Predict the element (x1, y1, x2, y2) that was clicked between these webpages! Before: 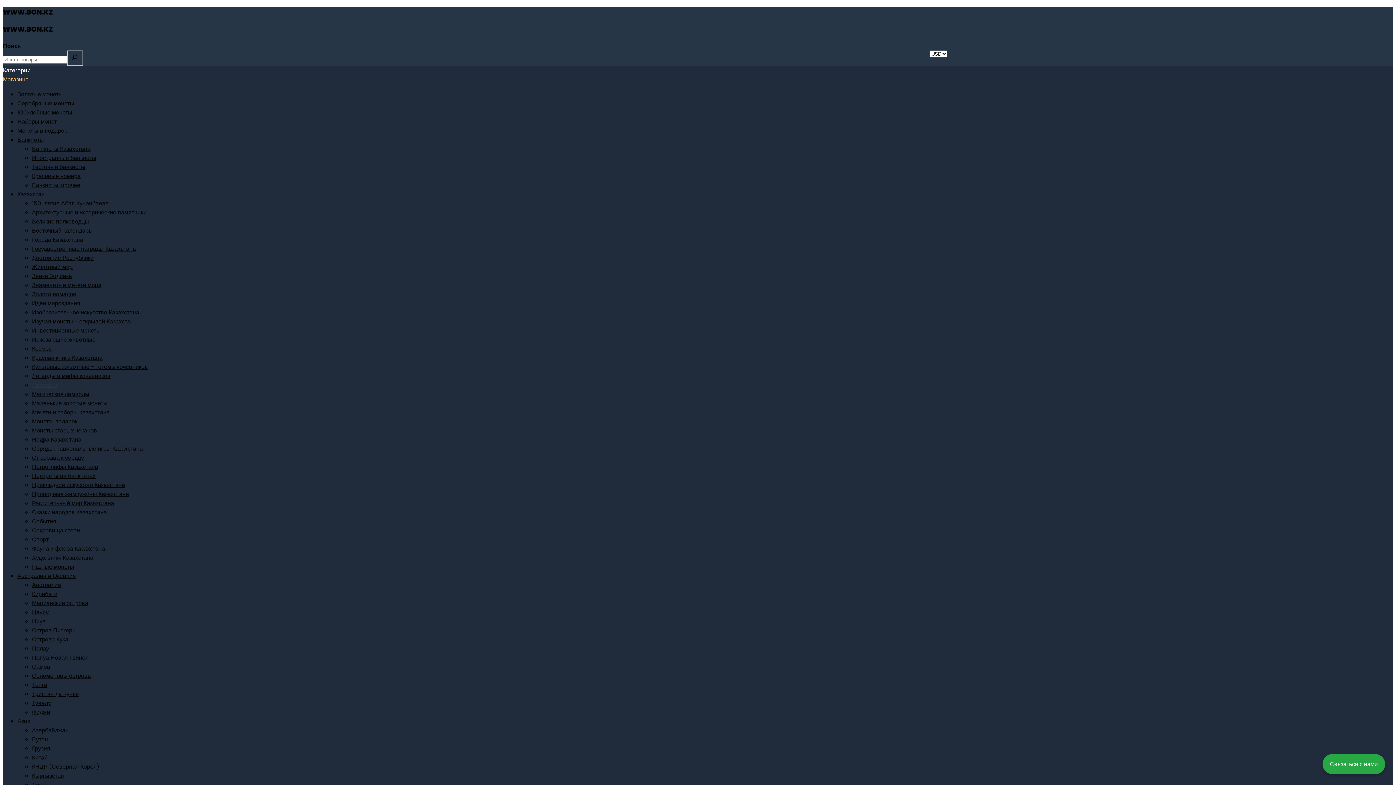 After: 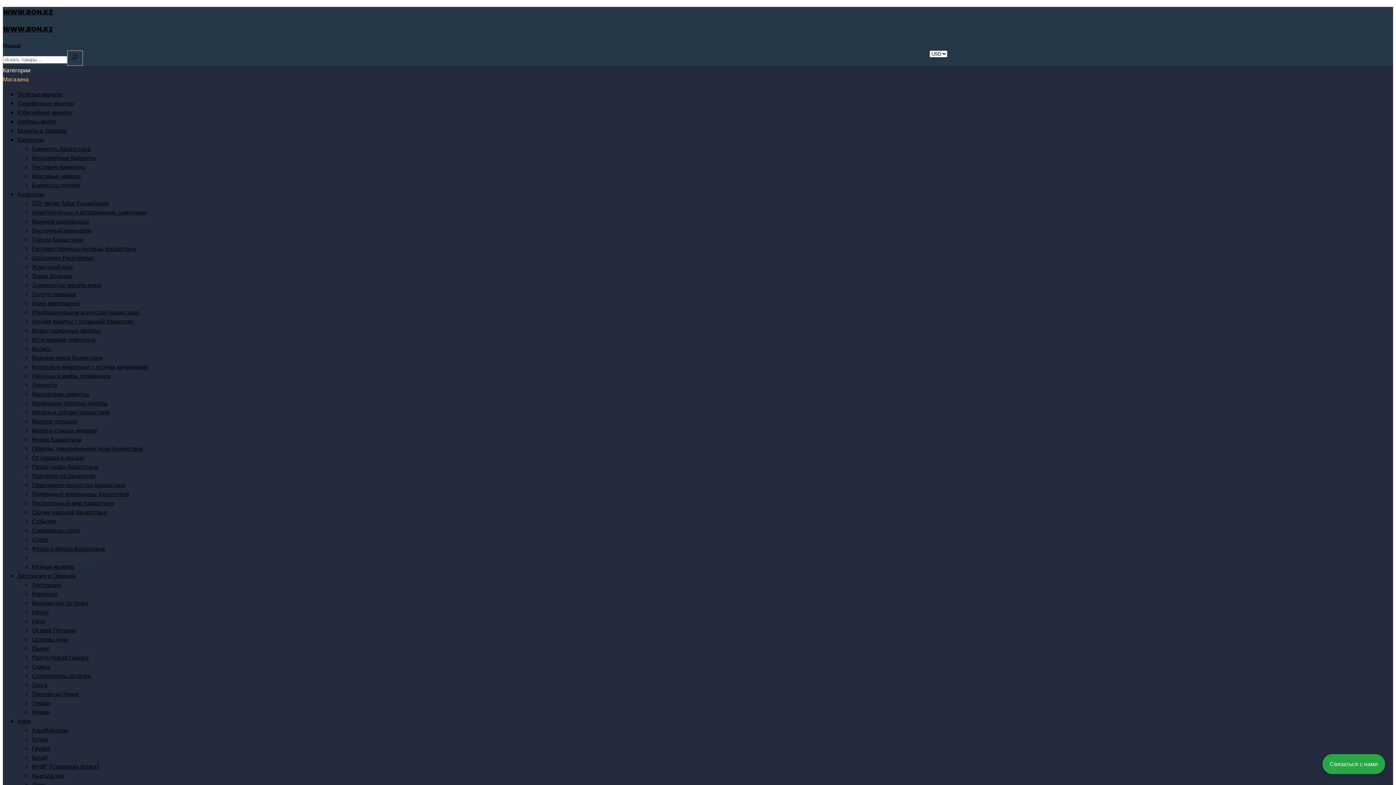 Action: label: Художники Казахстана bbox: (32, 553, 93, 562)